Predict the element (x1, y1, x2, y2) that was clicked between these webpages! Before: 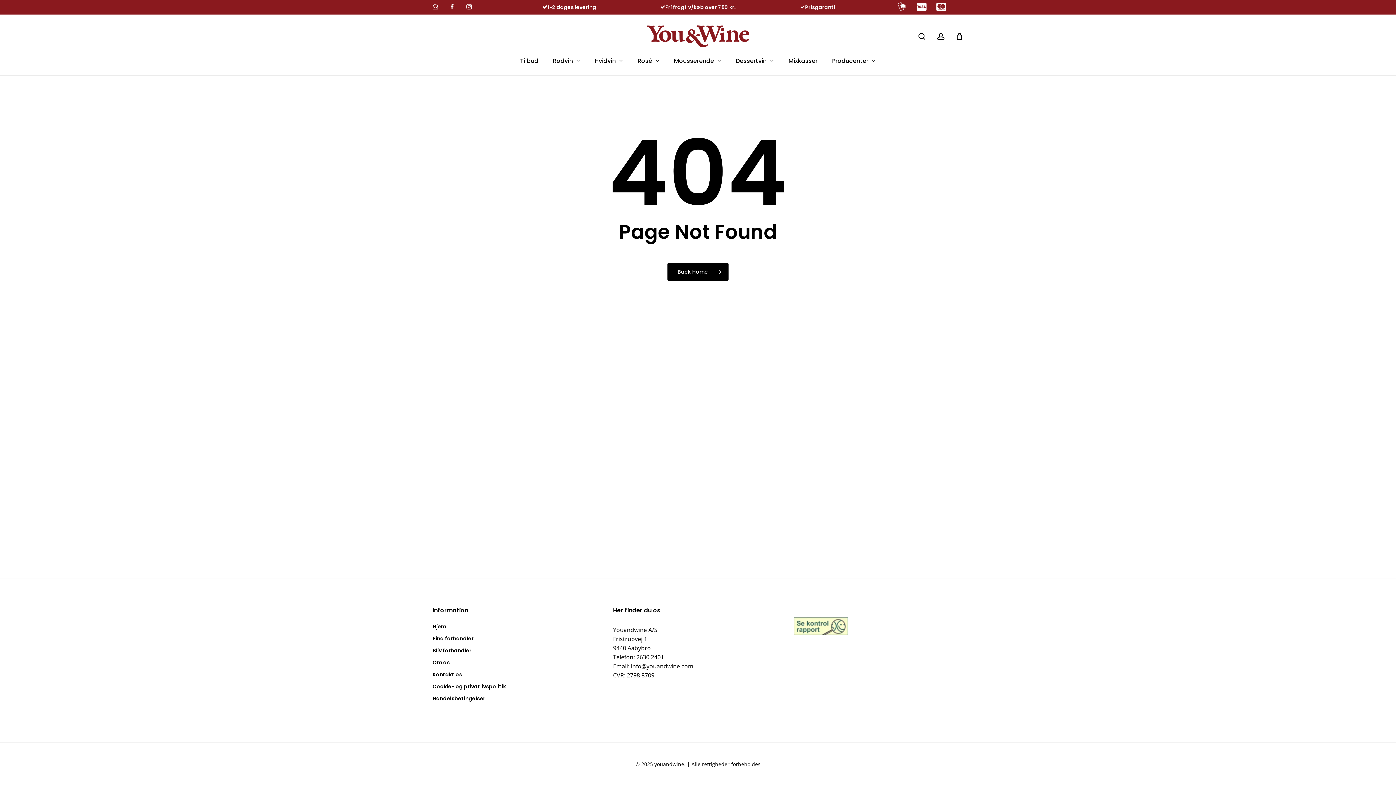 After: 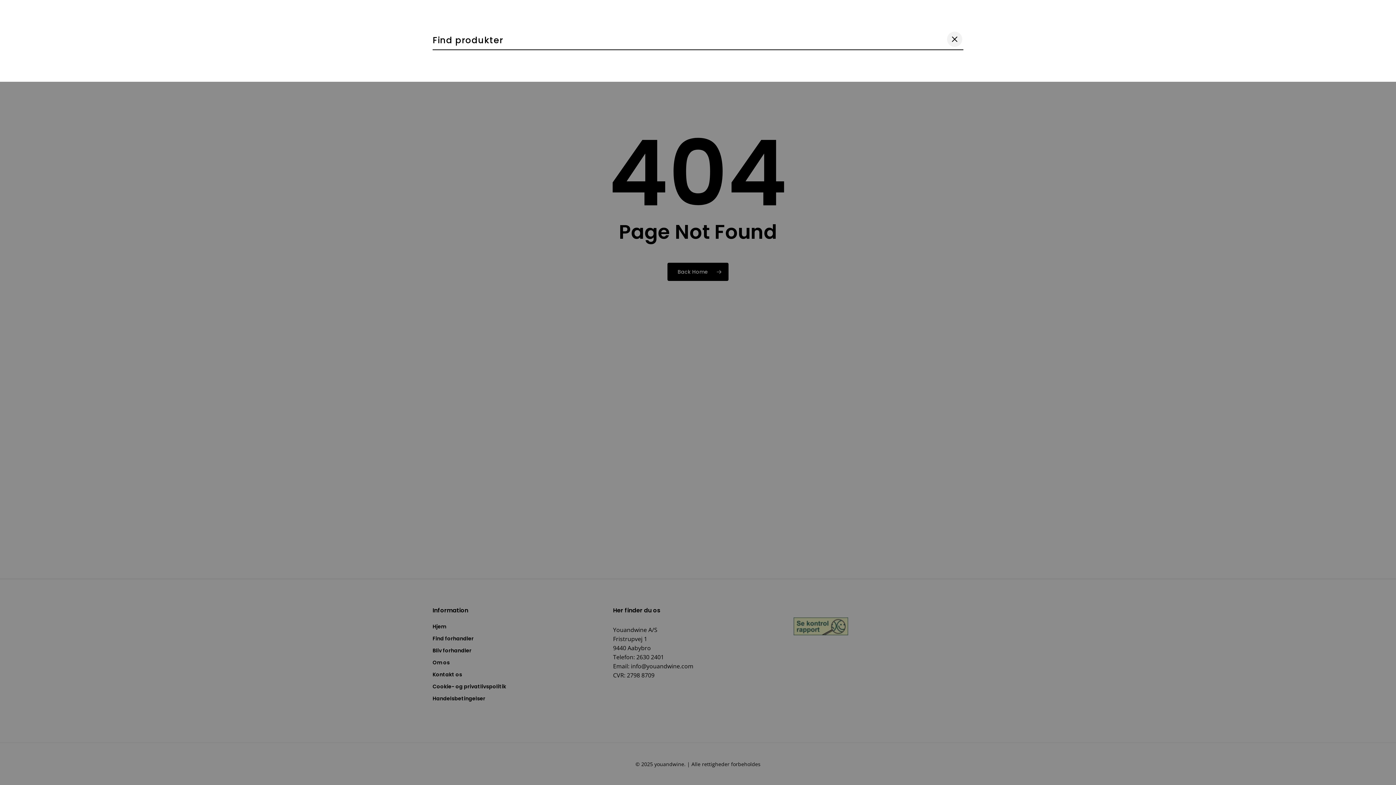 Action: bbox: (917, 32, 926, 40) label: search